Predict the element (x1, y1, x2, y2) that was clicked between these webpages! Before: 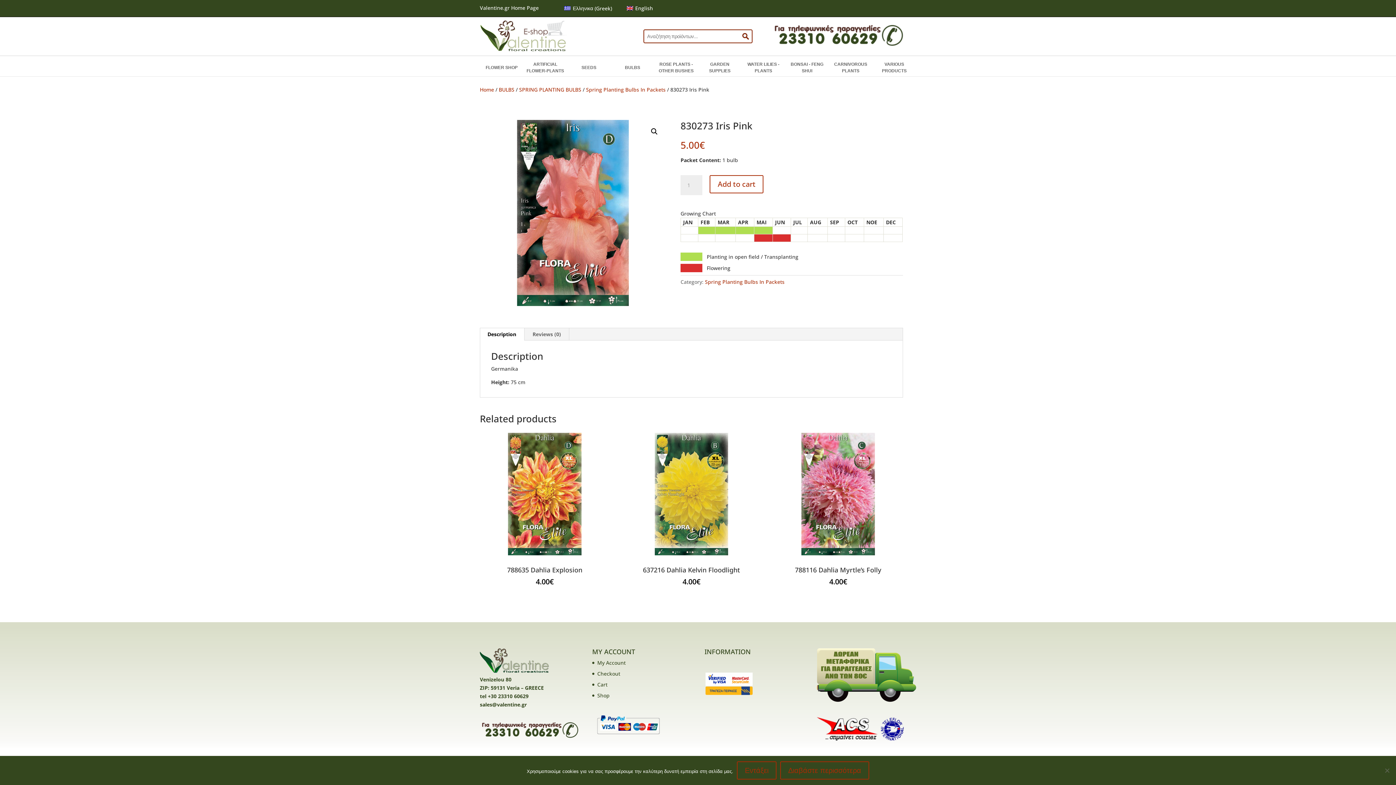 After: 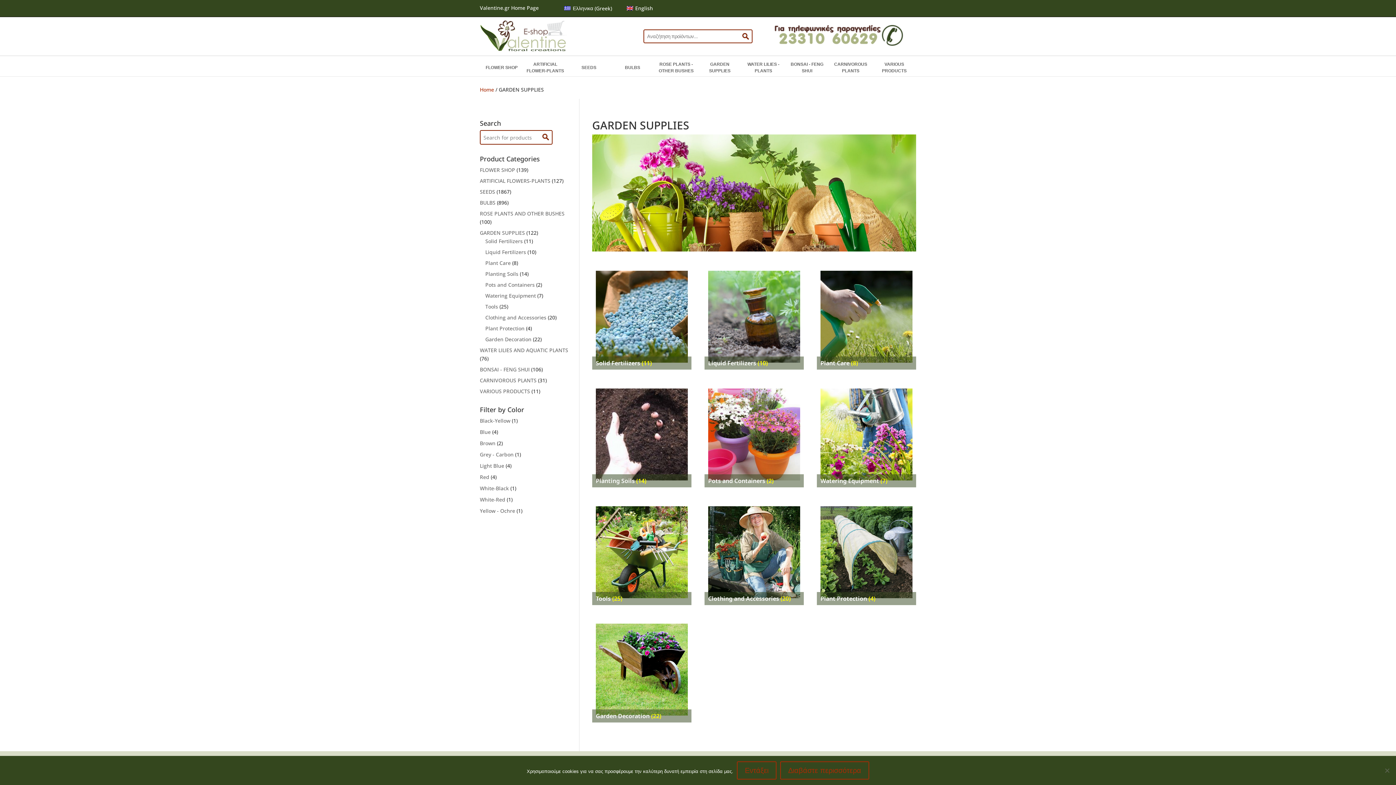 Action: bbox: (699, 59, 740, 76) label: GARDEN SUPPLIES